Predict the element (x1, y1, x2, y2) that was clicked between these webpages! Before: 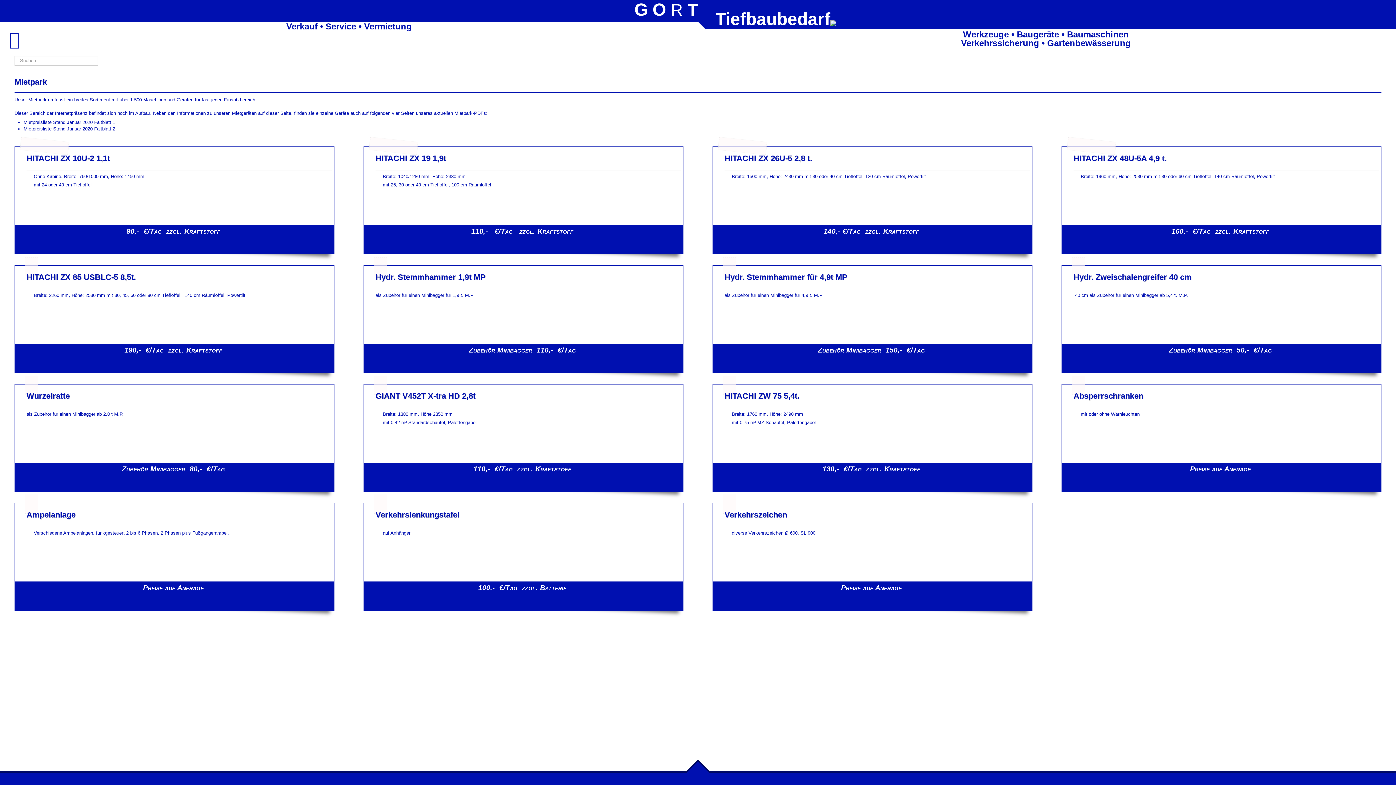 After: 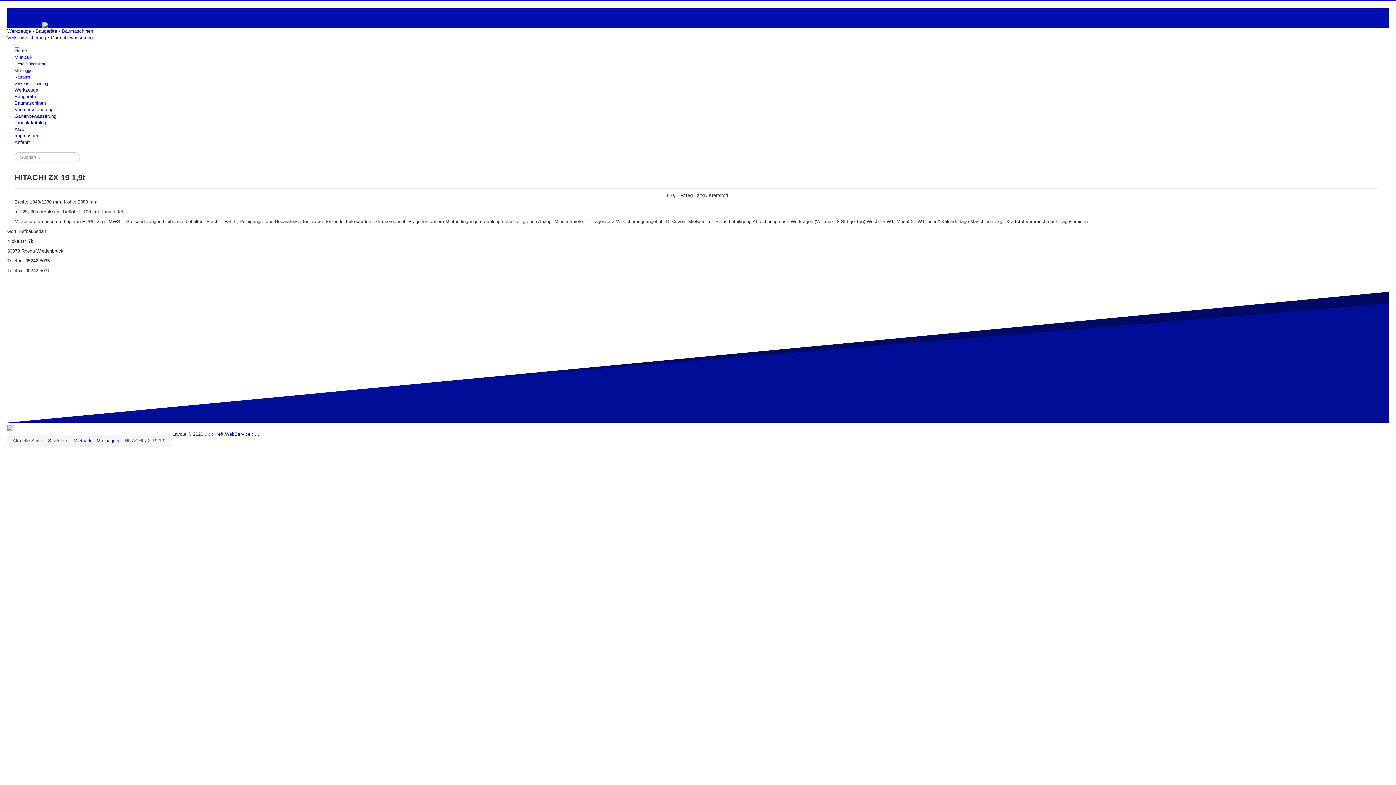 Action: label: HITACHI ZX 19 1,9t bbox: (375, 153, 446, 162)